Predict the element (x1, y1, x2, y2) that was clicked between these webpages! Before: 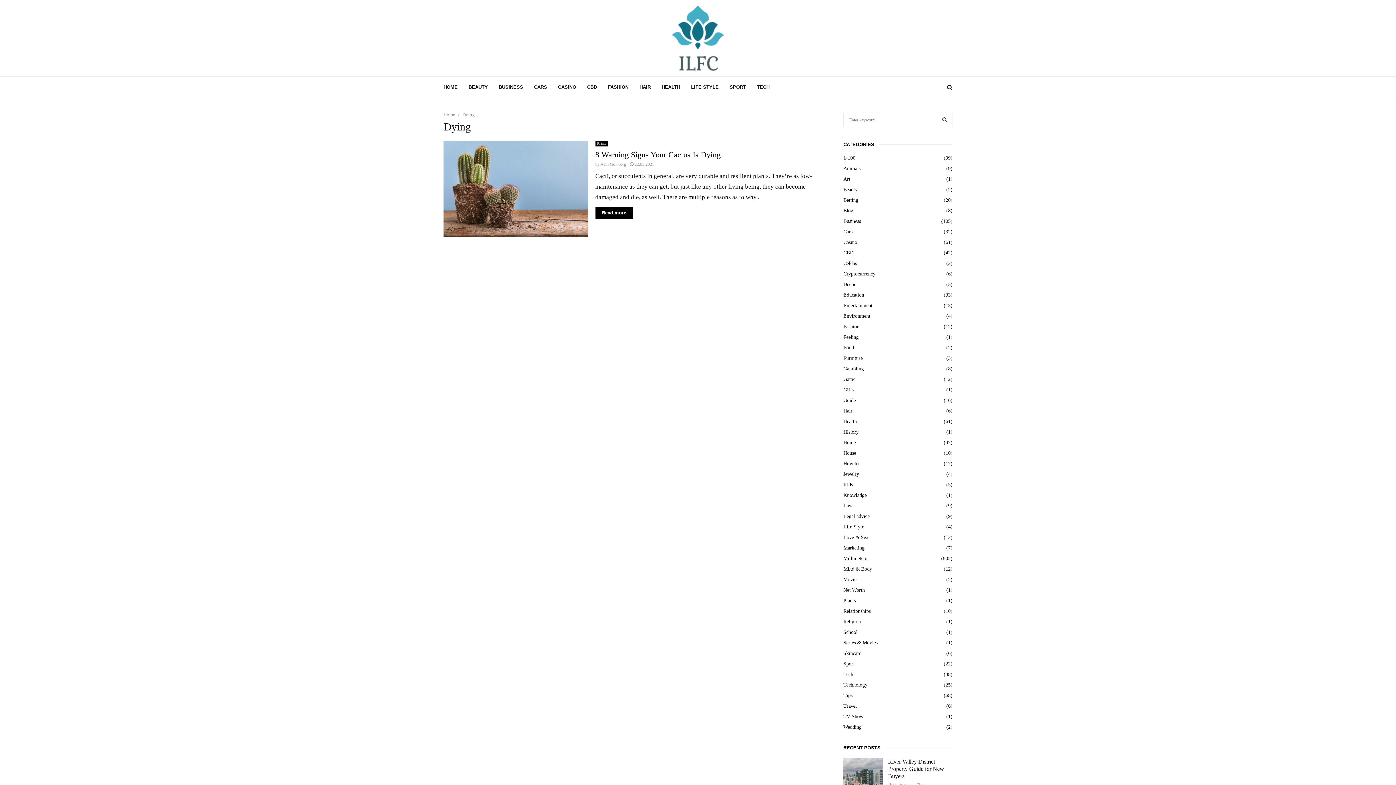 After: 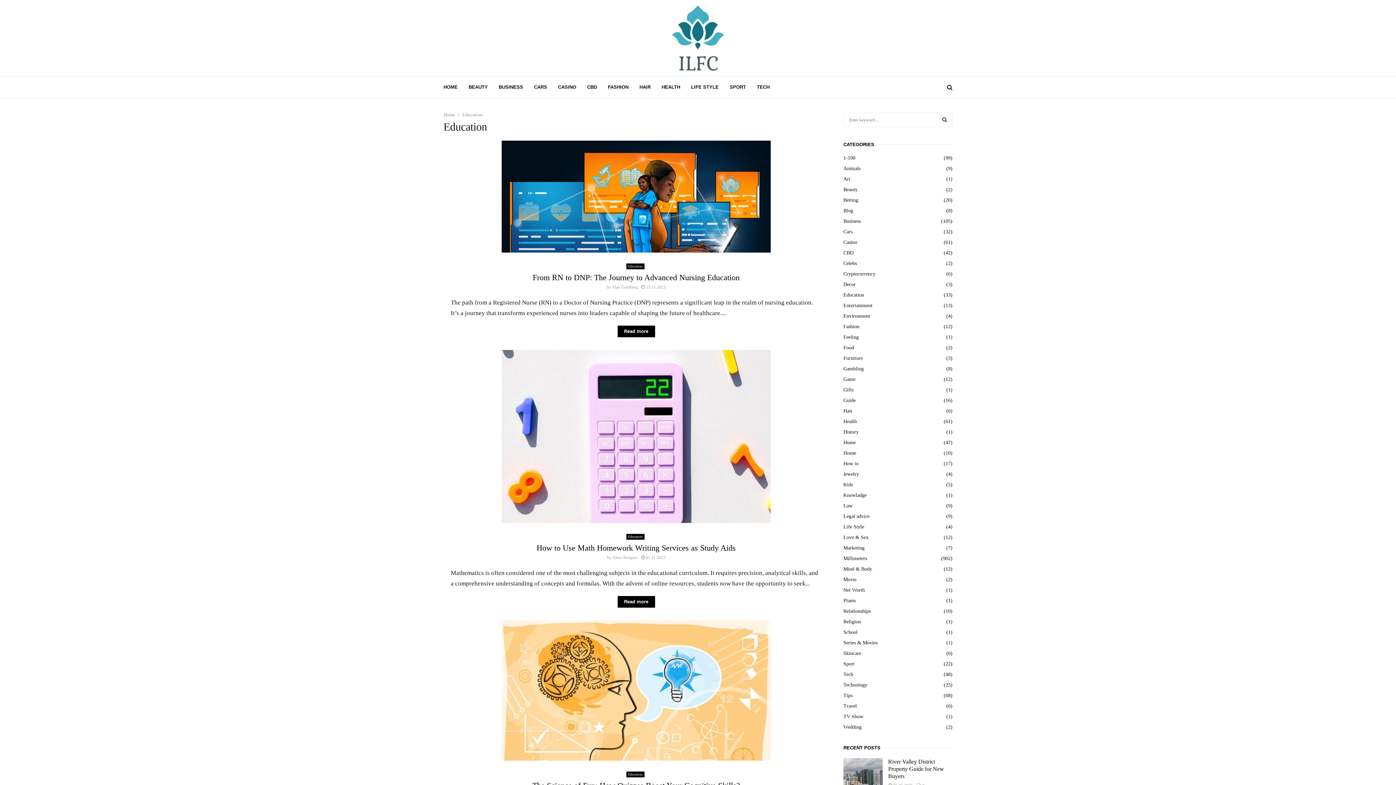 Action: bbox: (843, 292, 864, 297) label: Education
(33)